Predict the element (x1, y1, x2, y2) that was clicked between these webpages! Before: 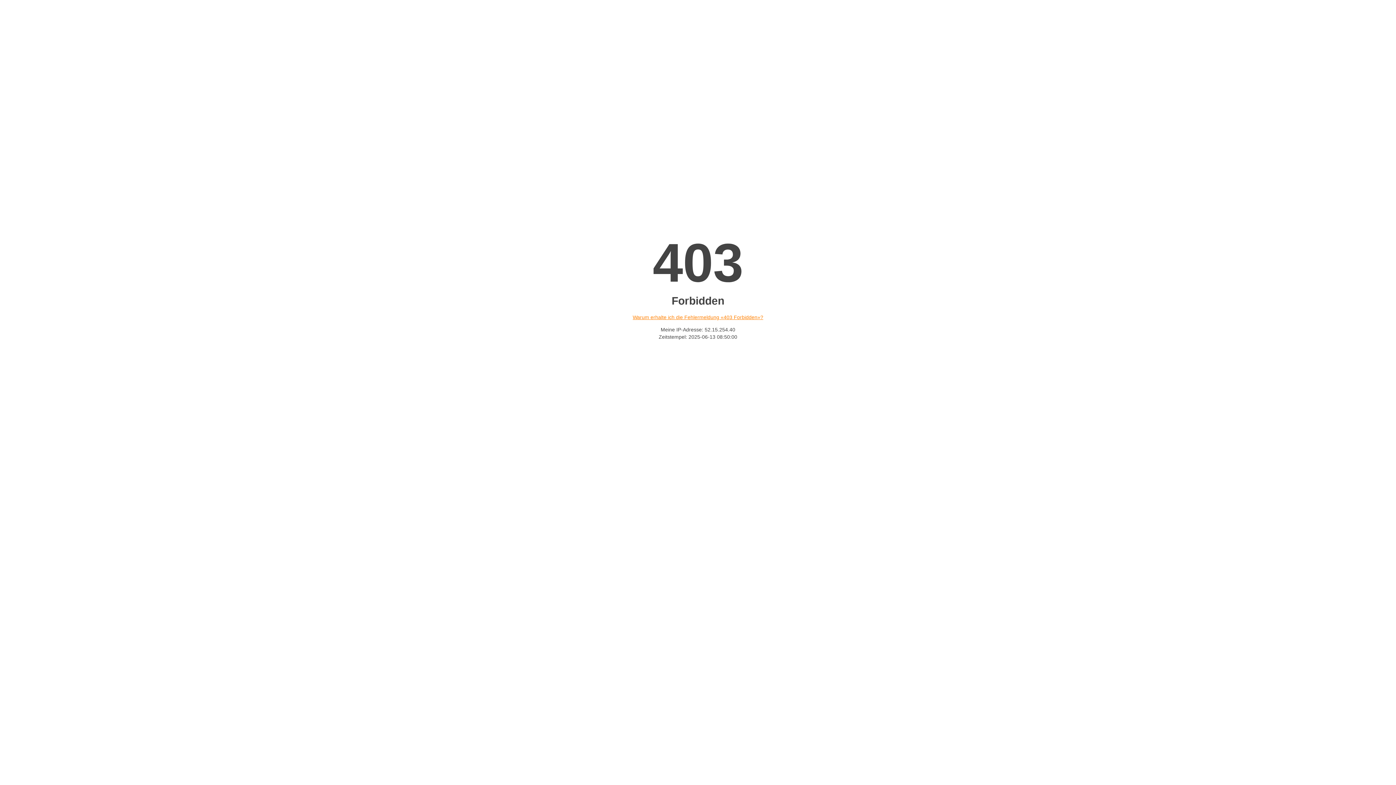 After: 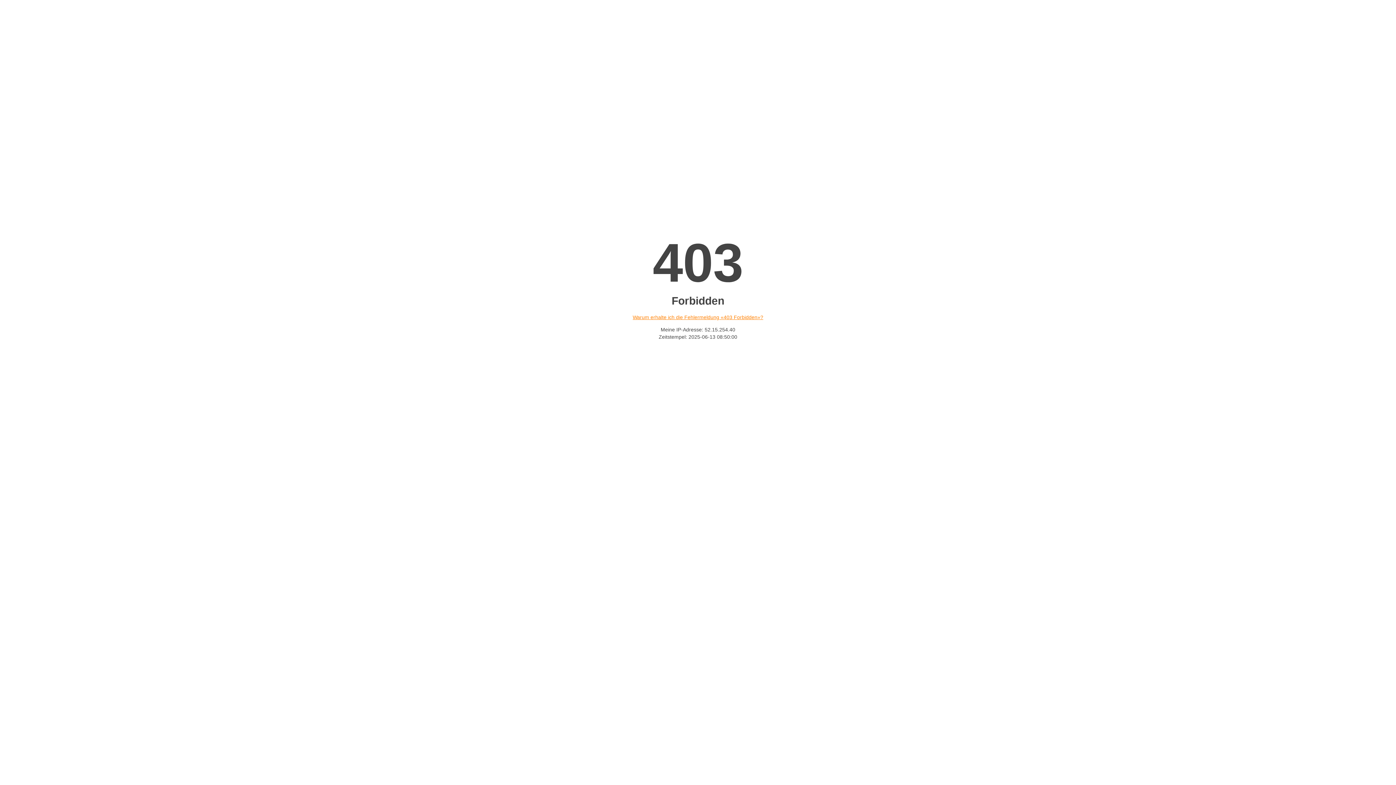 Action: bbox: (632, 314, 763, 320) label: Warum erhalte ich die Fehlermeldung «403 Forbidden»?